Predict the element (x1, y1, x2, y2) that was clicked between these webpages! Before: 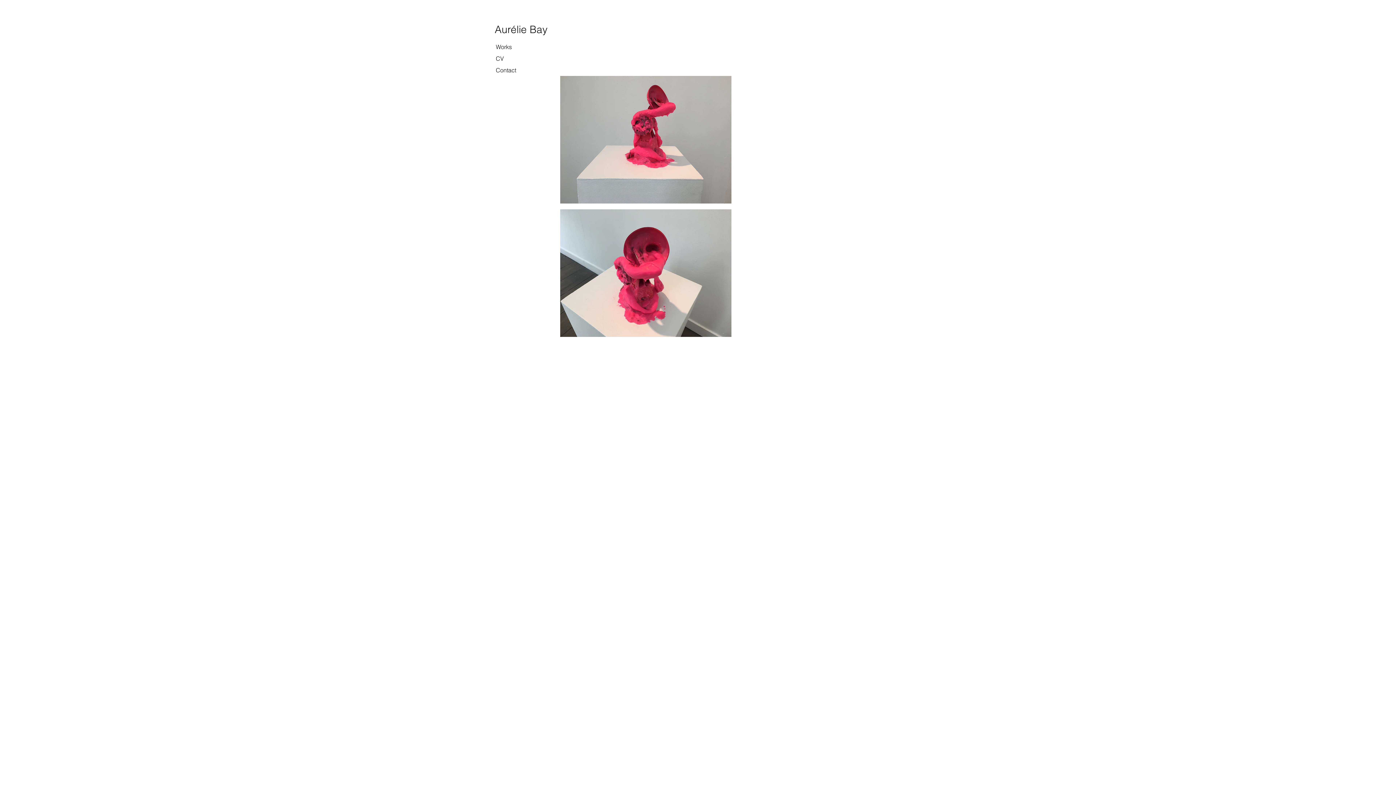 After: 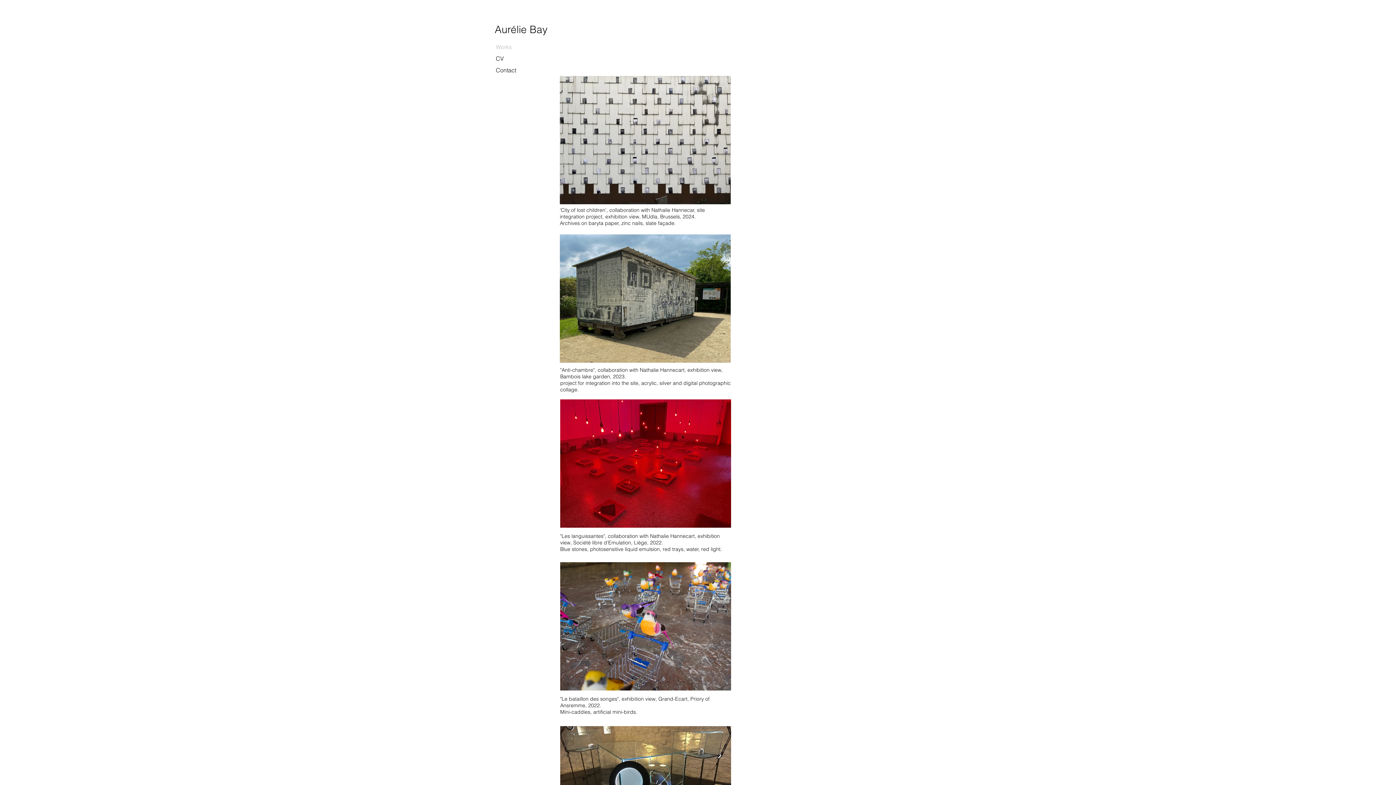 Action: label: Works bbox: (494, 41, 565, 52)